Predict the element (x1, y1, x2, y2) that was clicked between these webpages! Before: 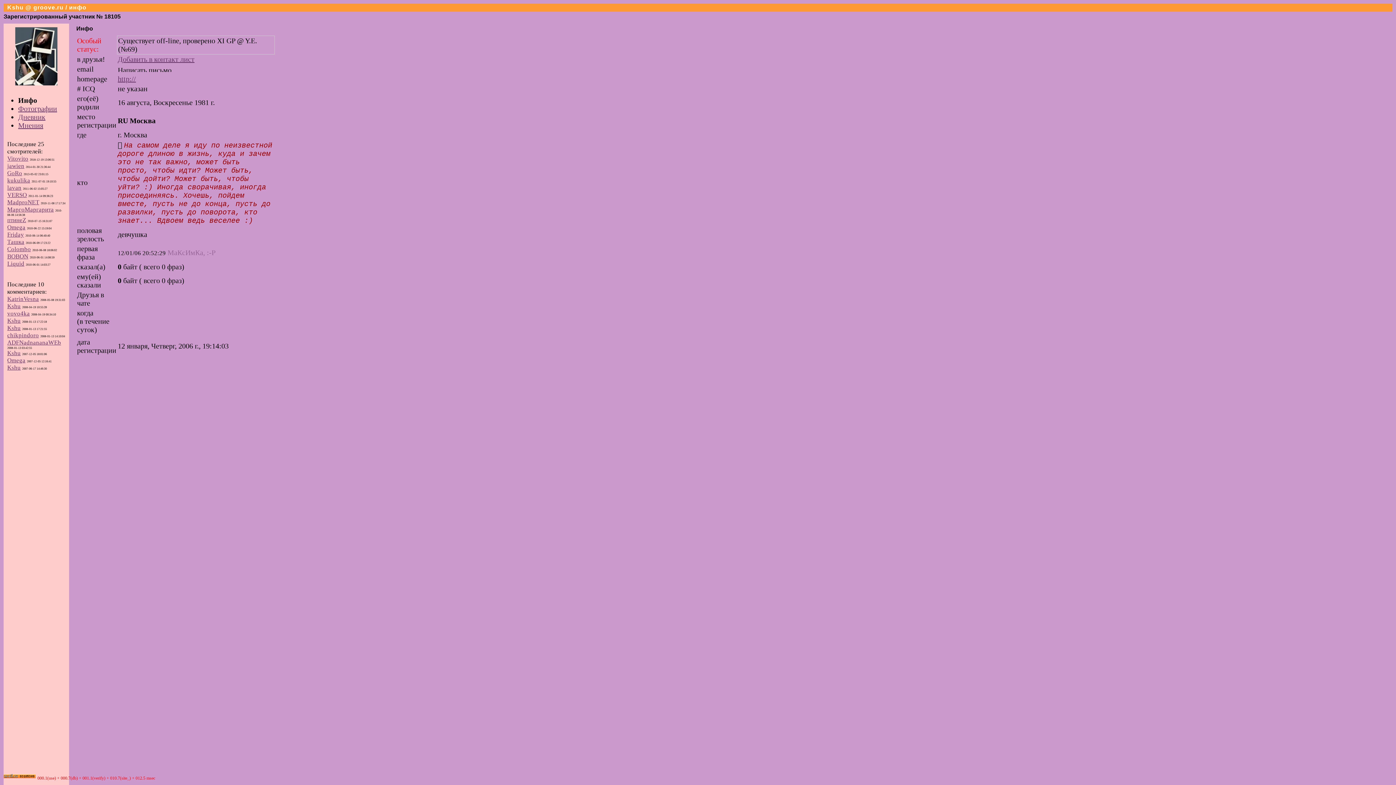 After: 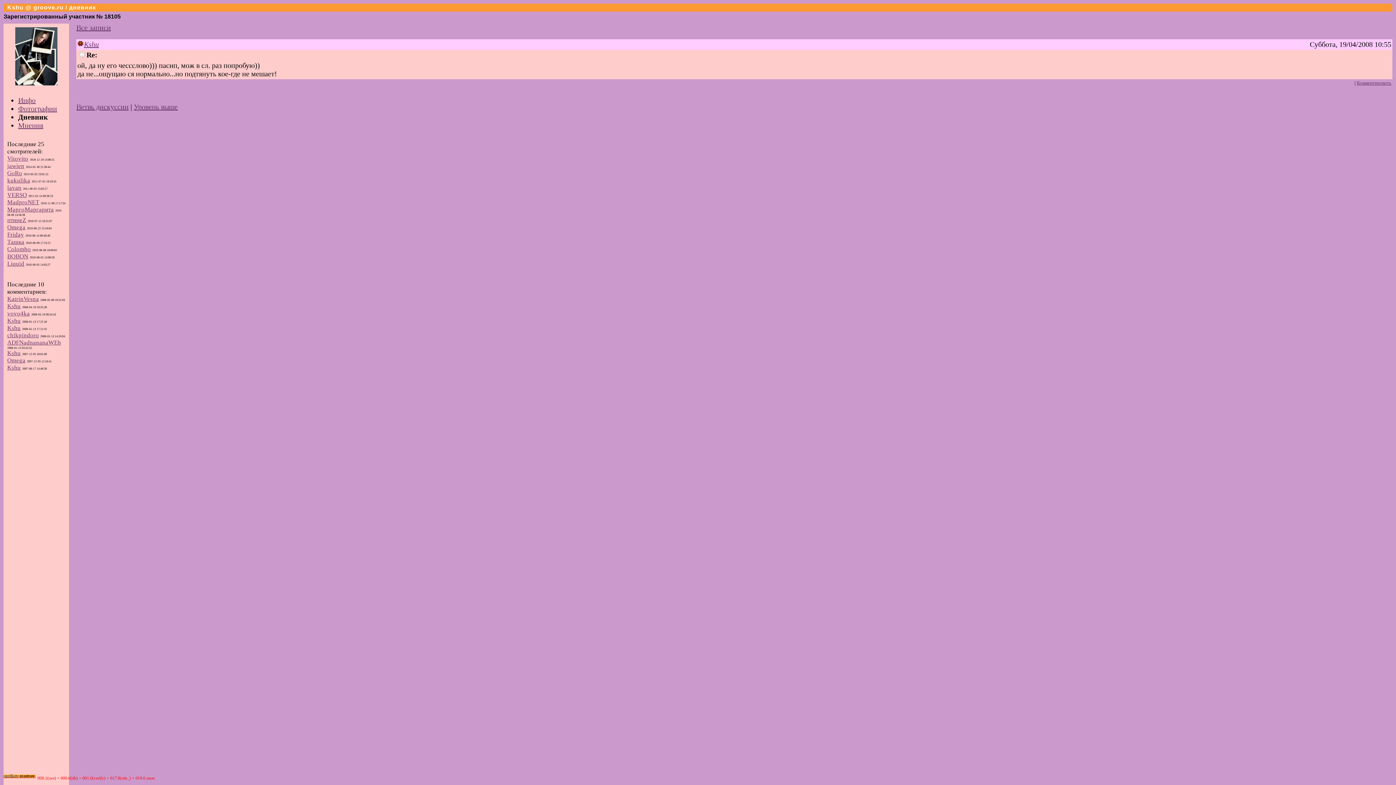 Action: label: Kshu bbox: (7, 302, 20, 309)